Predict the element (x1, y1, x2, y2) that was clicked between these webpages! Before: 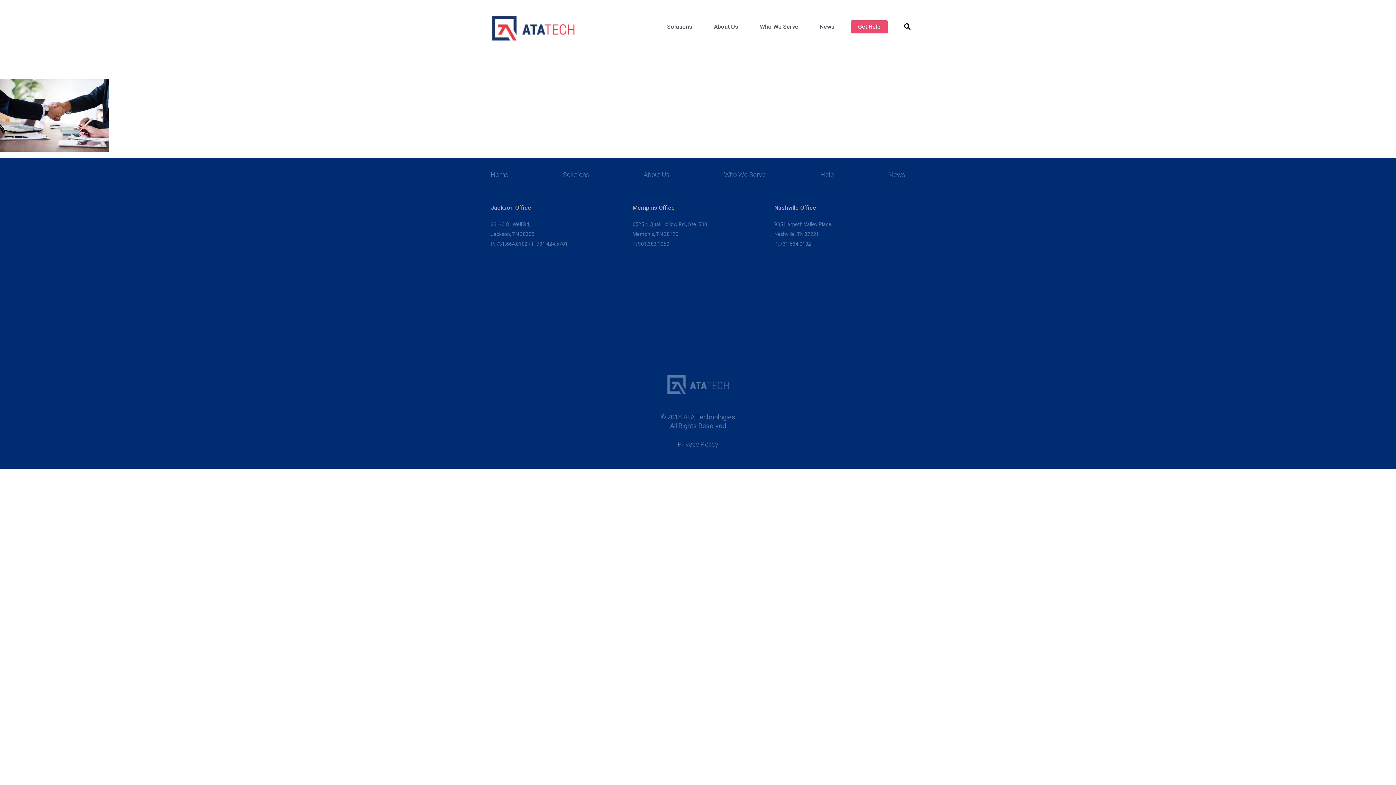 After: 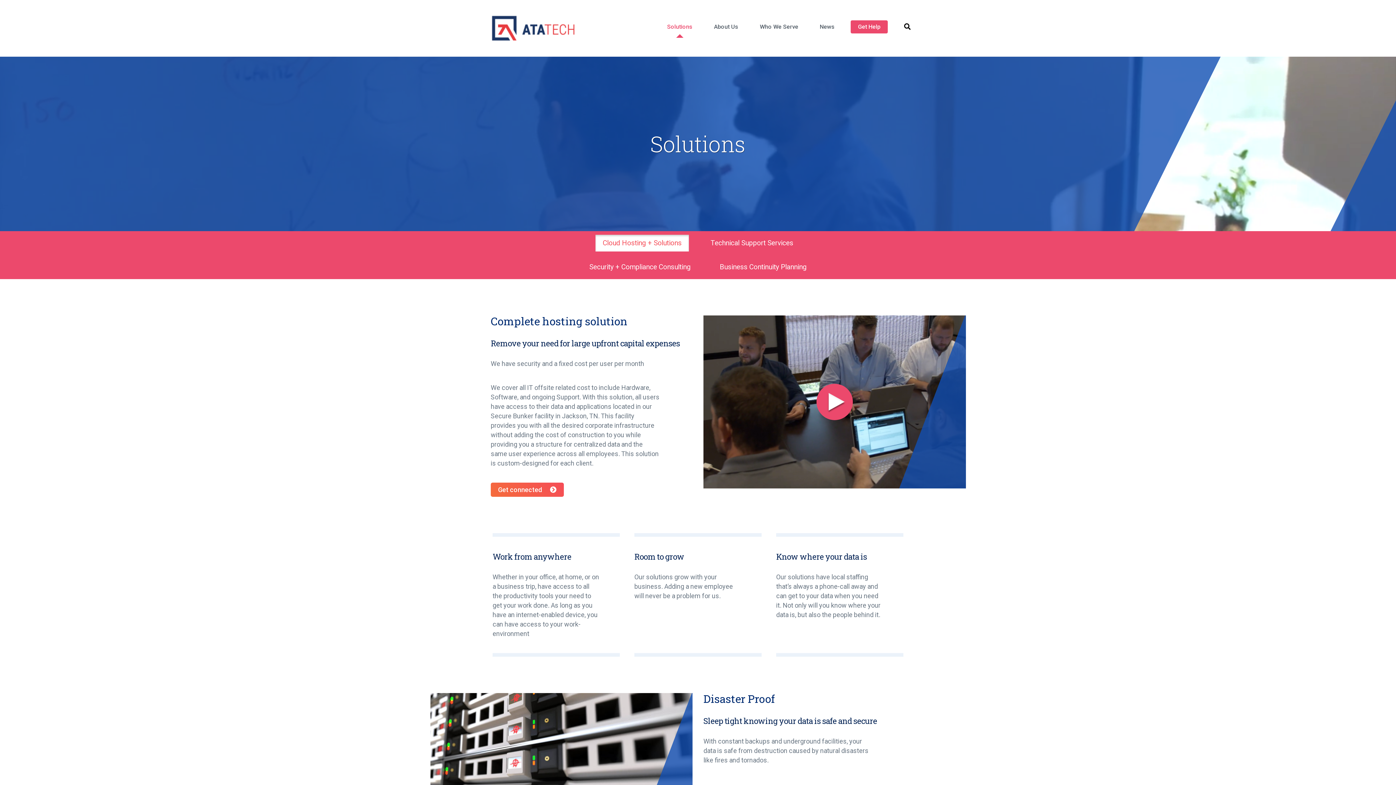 Action: label: Solutions bbox: (562, 171, 589, 178)